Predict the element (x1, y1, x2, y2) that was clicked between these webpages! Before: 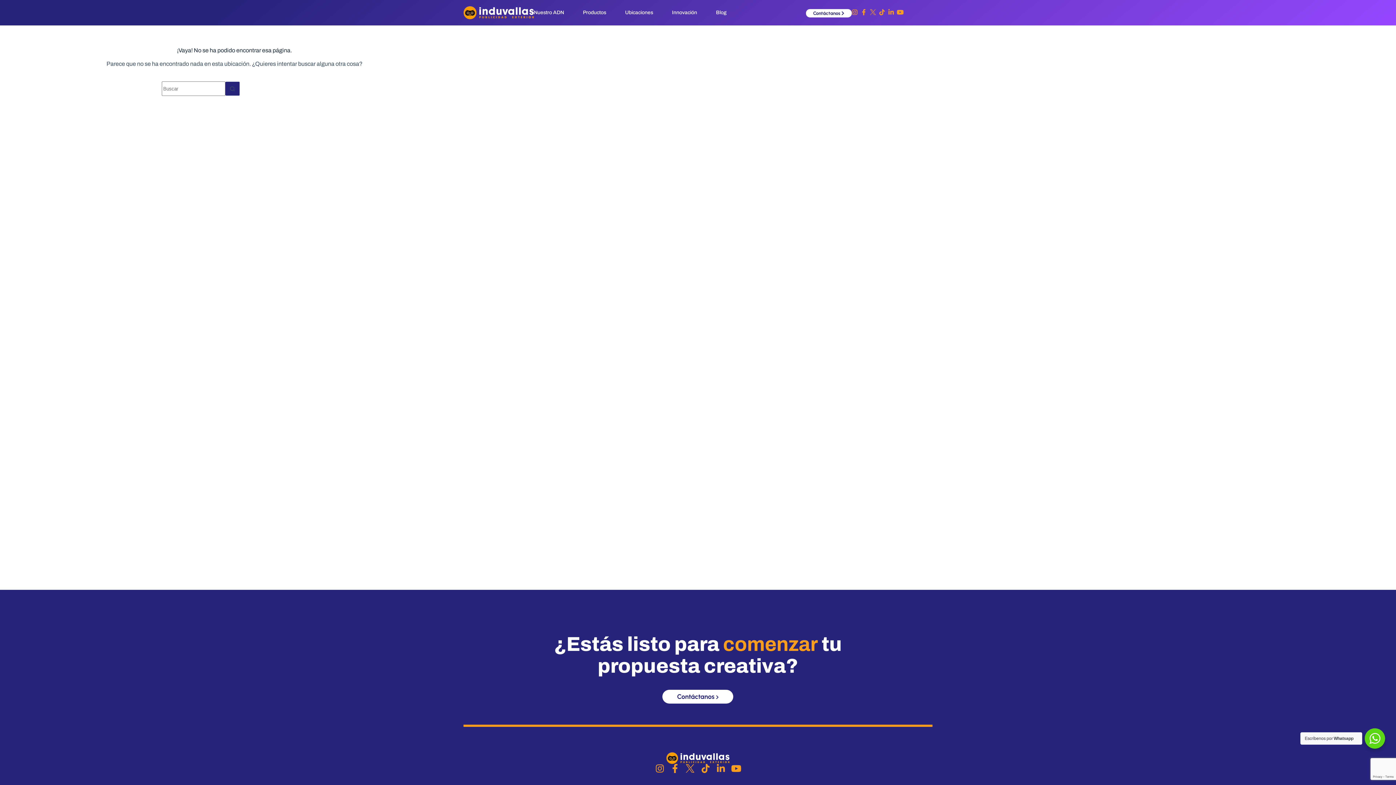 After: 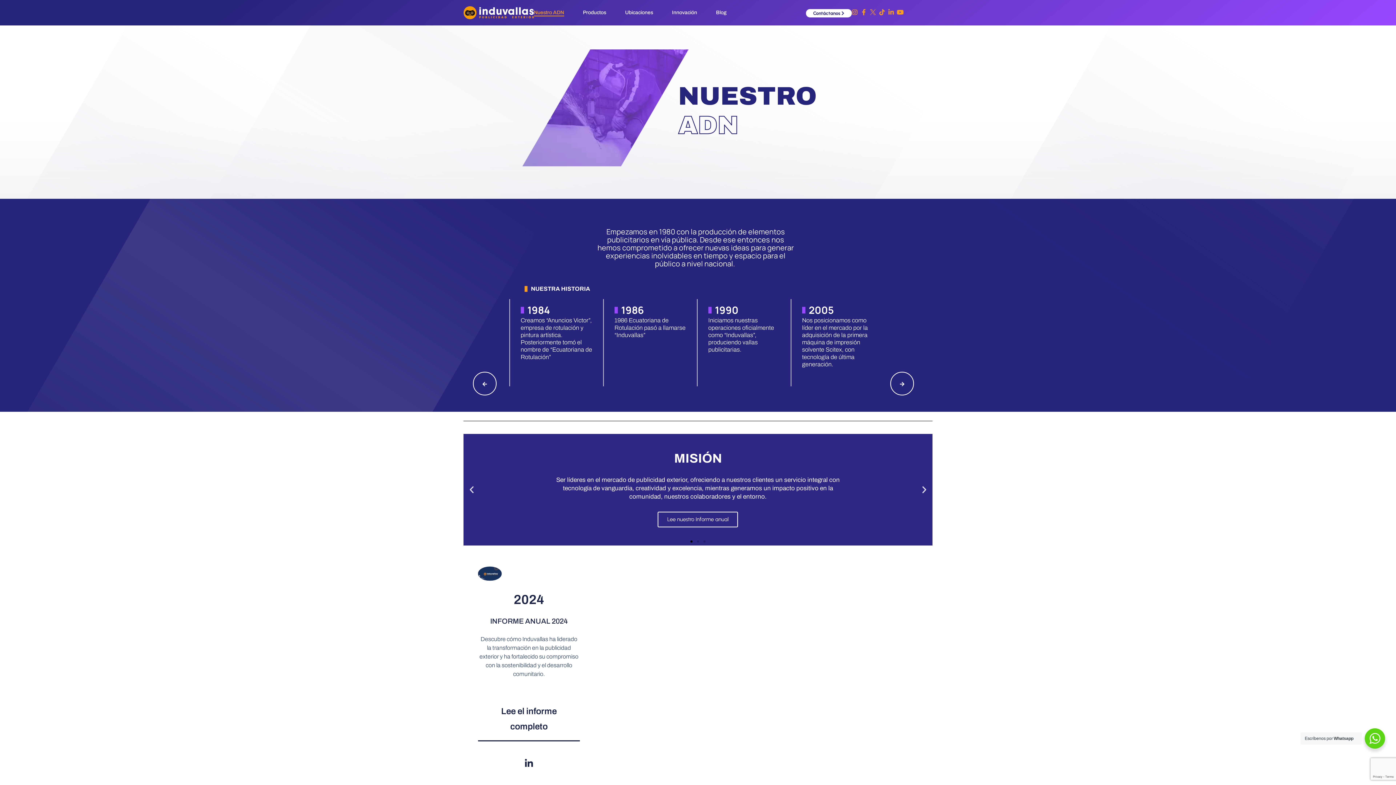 Action: bbox: (534, 9, 564, 16) label: Nuestro ADN